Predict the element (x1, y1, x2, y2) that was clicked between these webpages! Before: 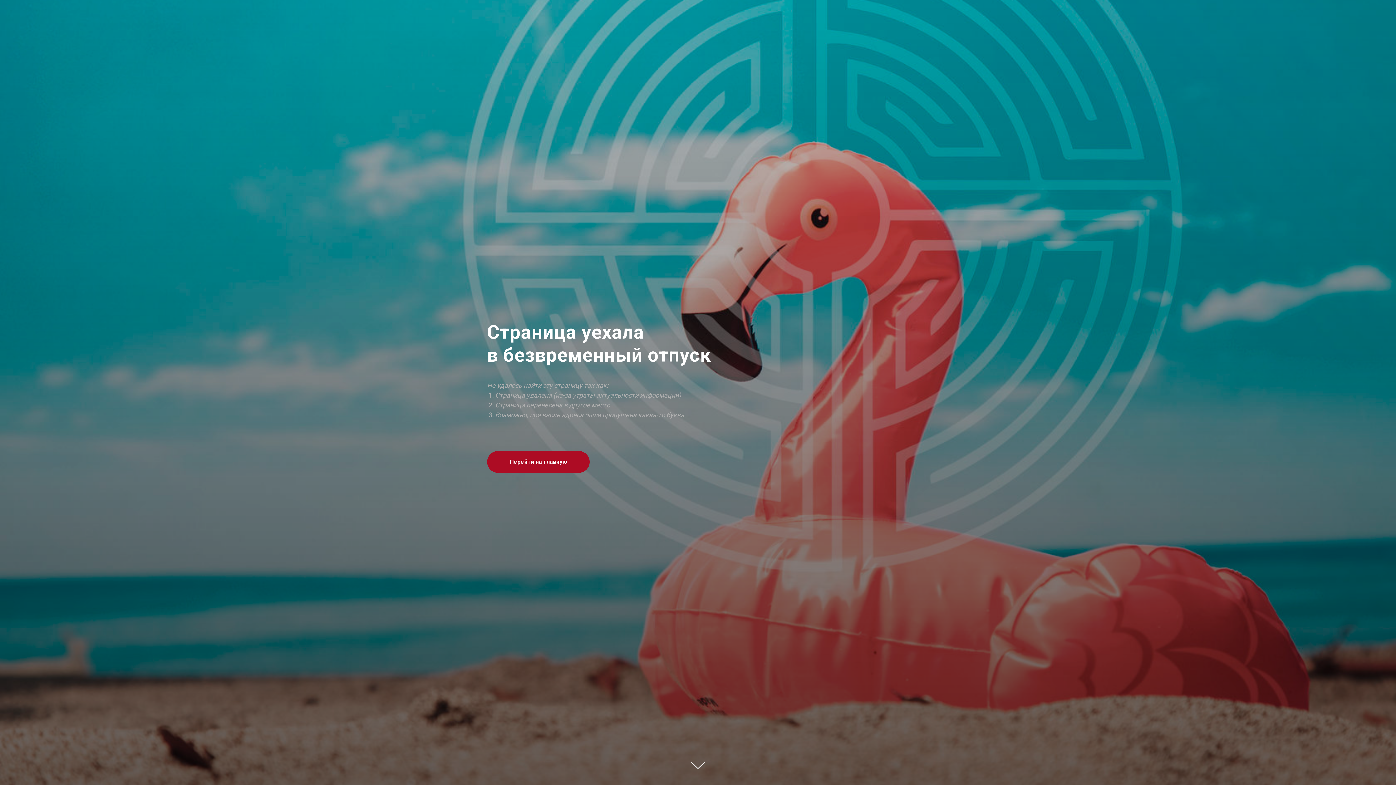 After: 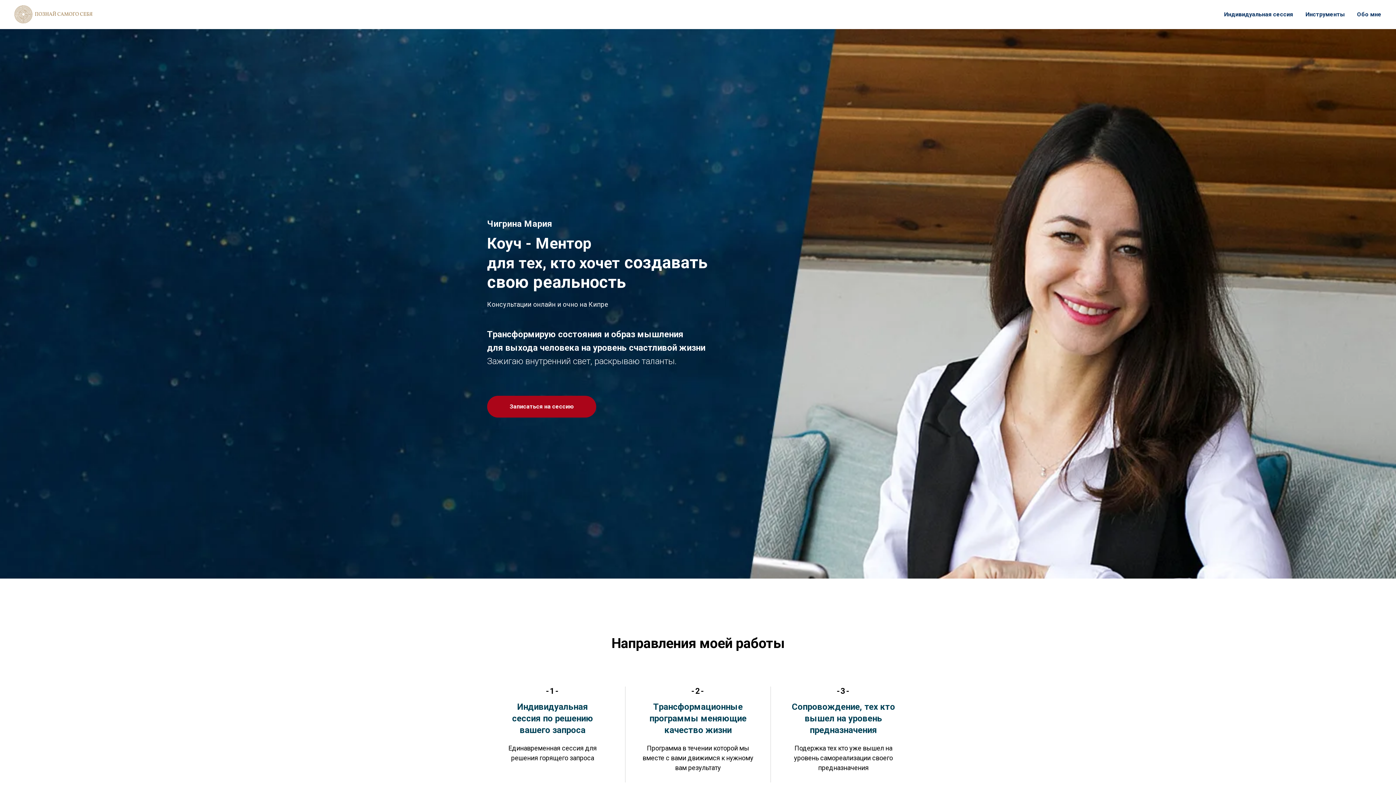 Action: label: Перейти на главную bbox: (487, 451, 589, 473)